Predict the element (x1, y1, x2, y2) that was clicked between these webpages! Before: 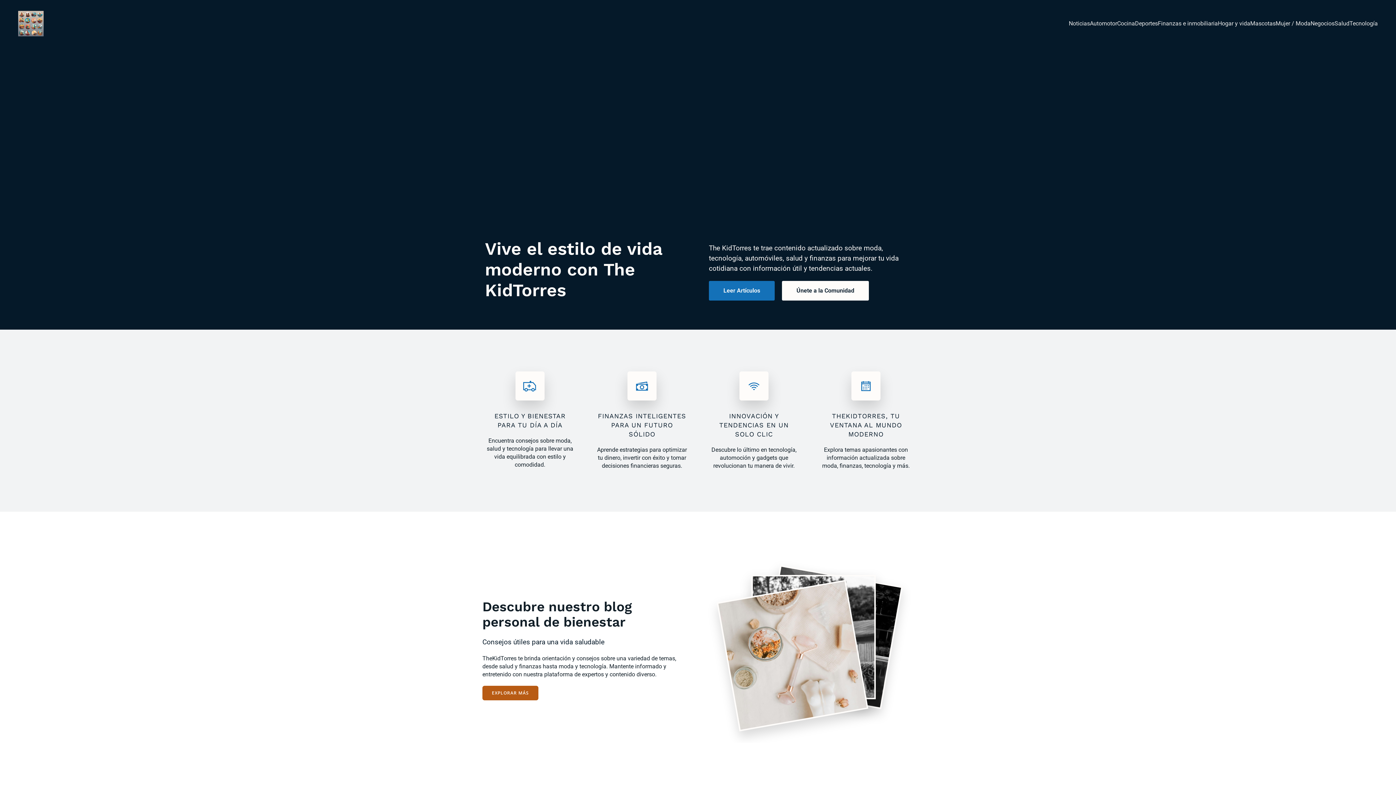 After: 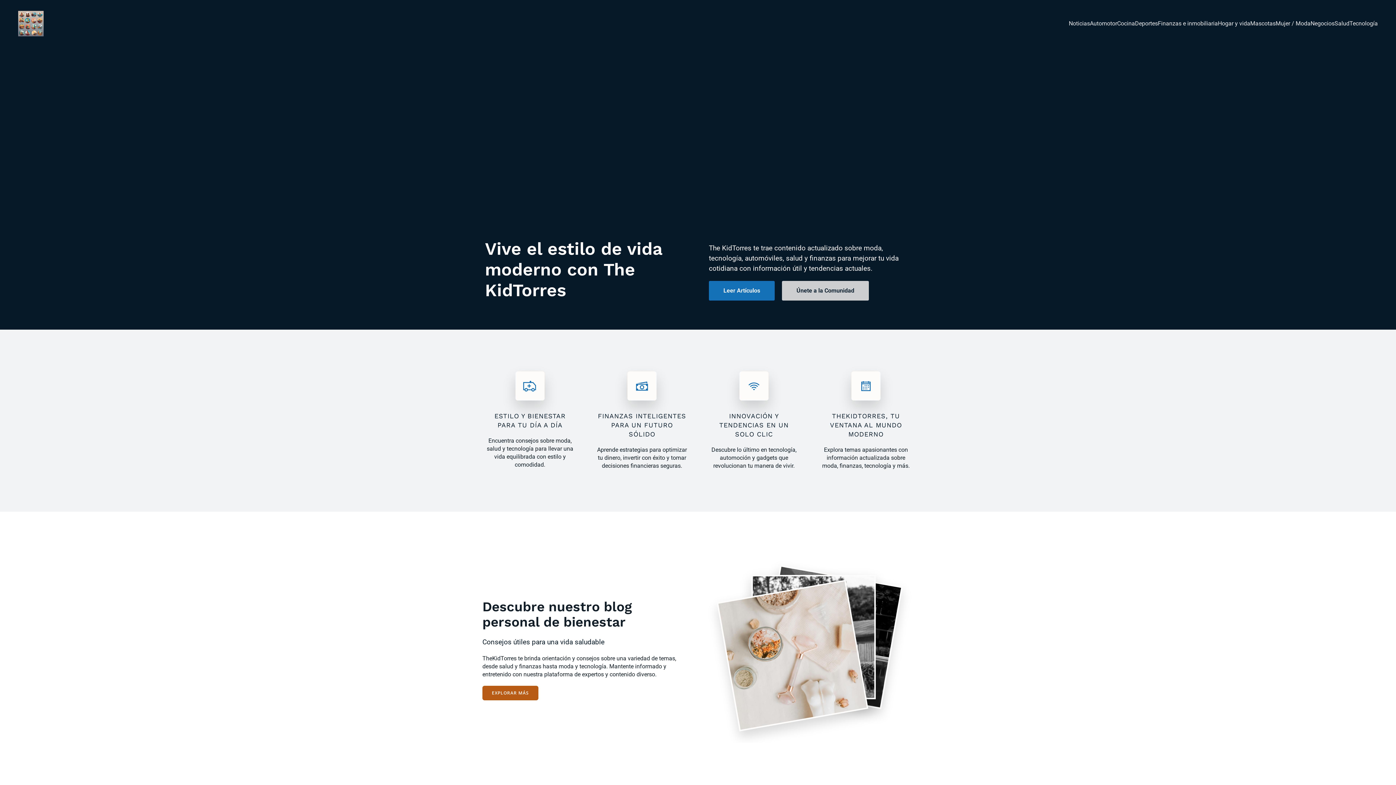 Action: label: Únete a la Comunidad bbox: (782, 281, 869, 300)